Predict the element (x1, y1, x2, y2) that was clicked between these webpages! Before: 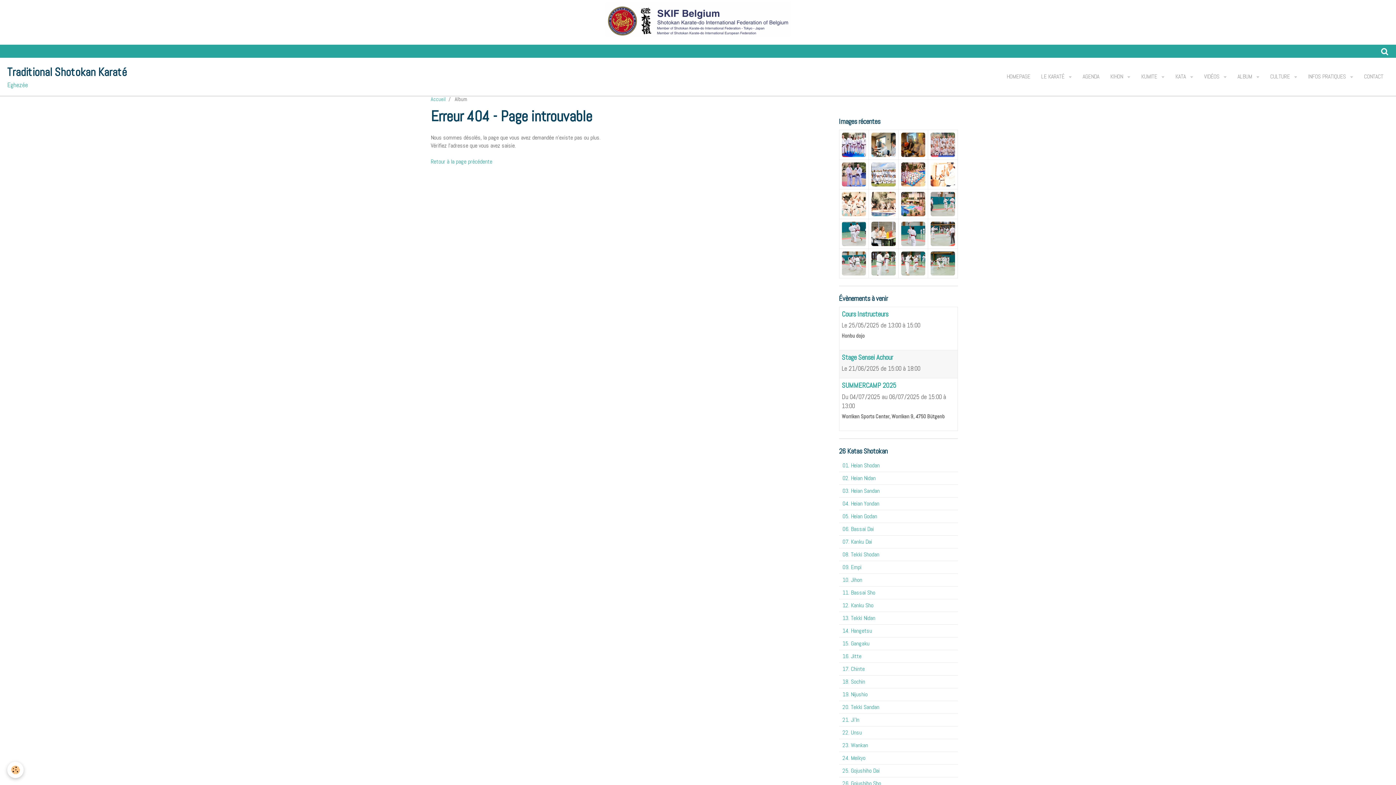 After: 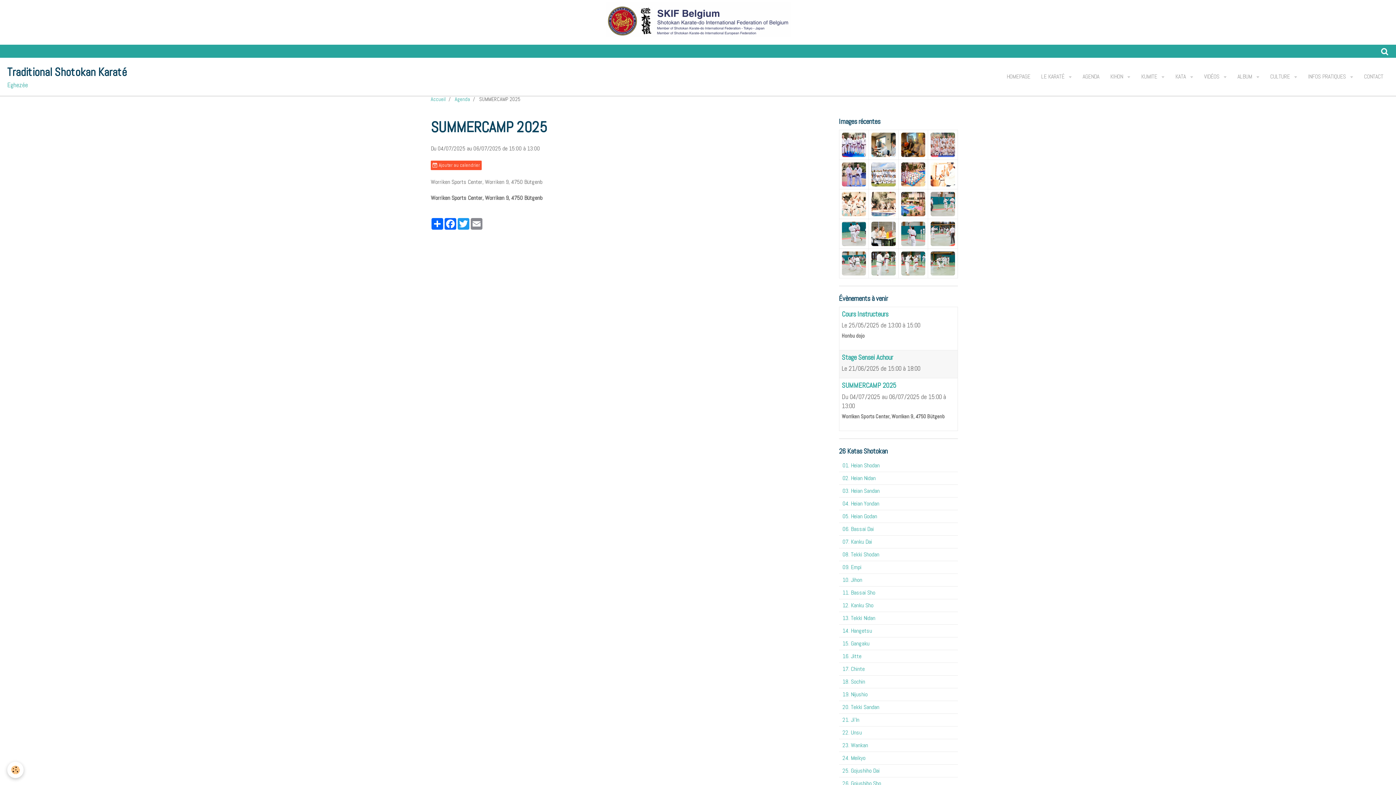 Action: label: SUMMERCAMP 2025 bbox: (842, 381, 896, 390)